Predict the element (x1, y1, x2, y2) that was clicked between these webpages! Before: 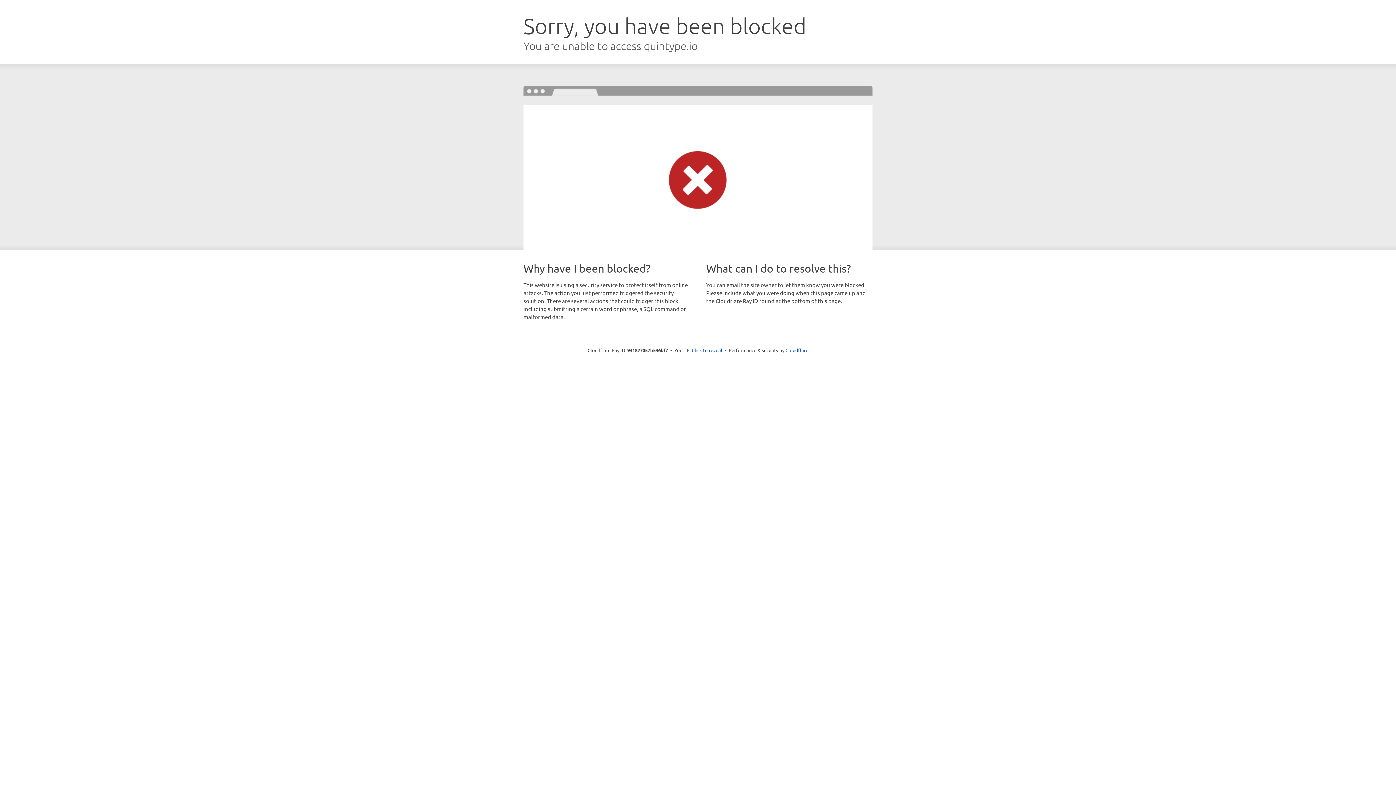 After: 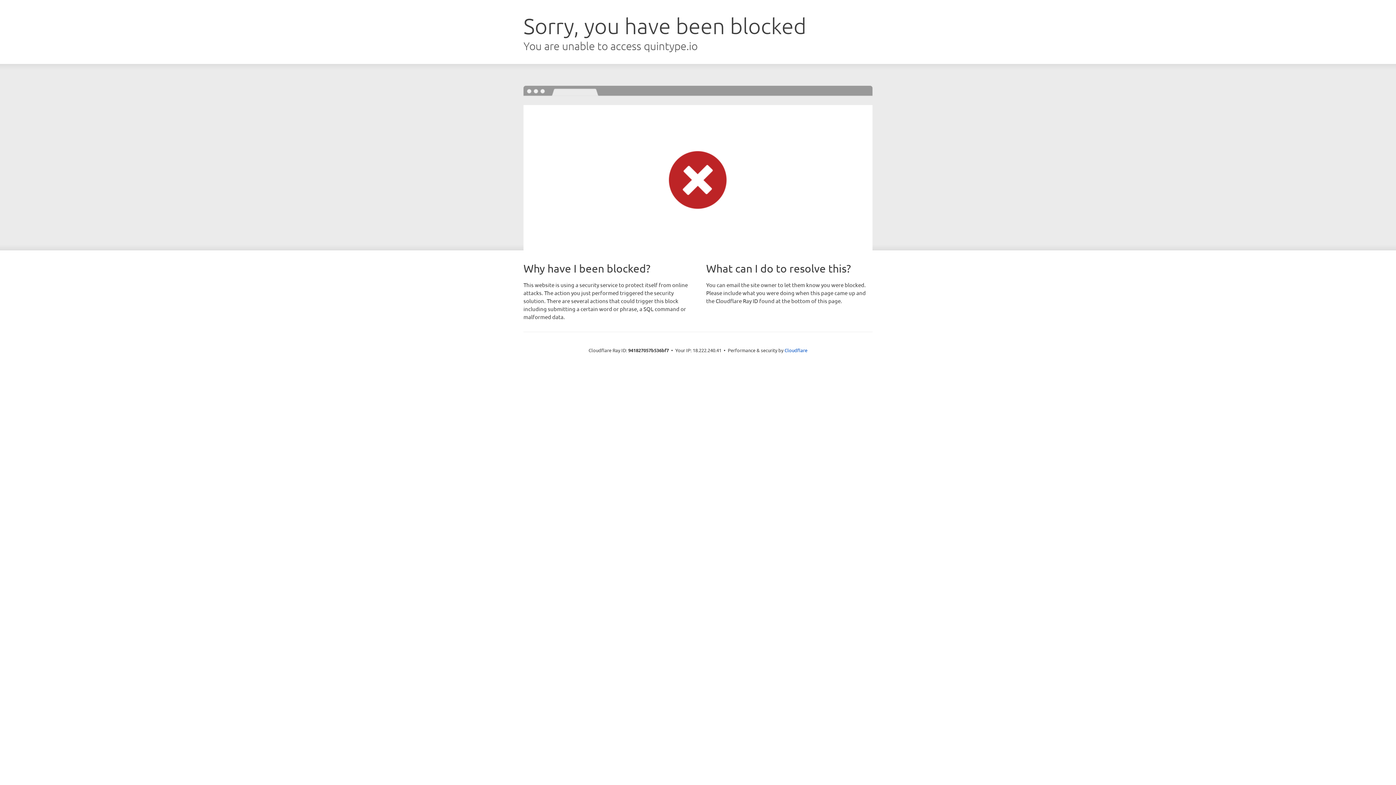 Action: label: Click to reveal bbox: (692, 346, 722, 353)